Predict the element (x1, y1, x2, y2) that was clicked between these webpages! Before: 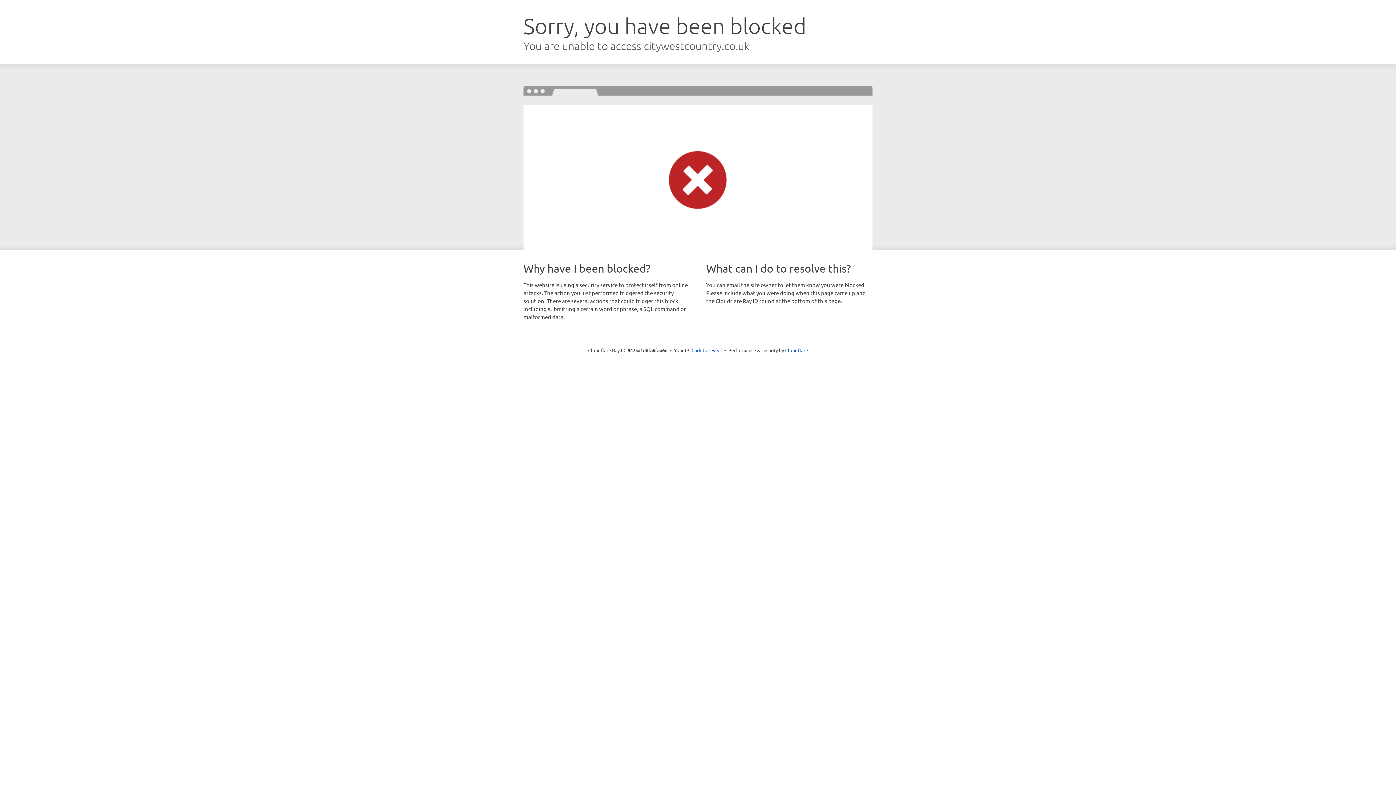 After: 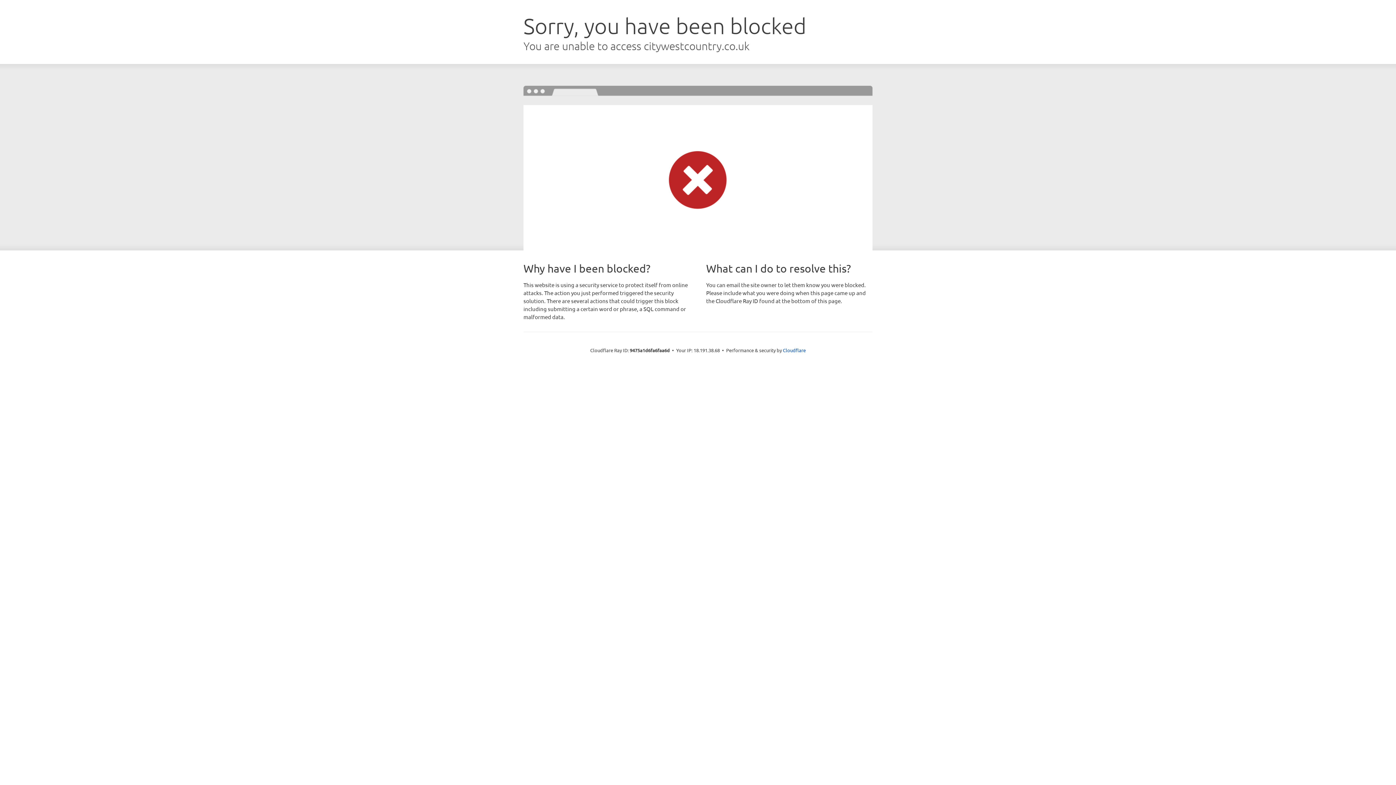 Action: label: Click to reveal bbox: (691, 346, 722, 353)